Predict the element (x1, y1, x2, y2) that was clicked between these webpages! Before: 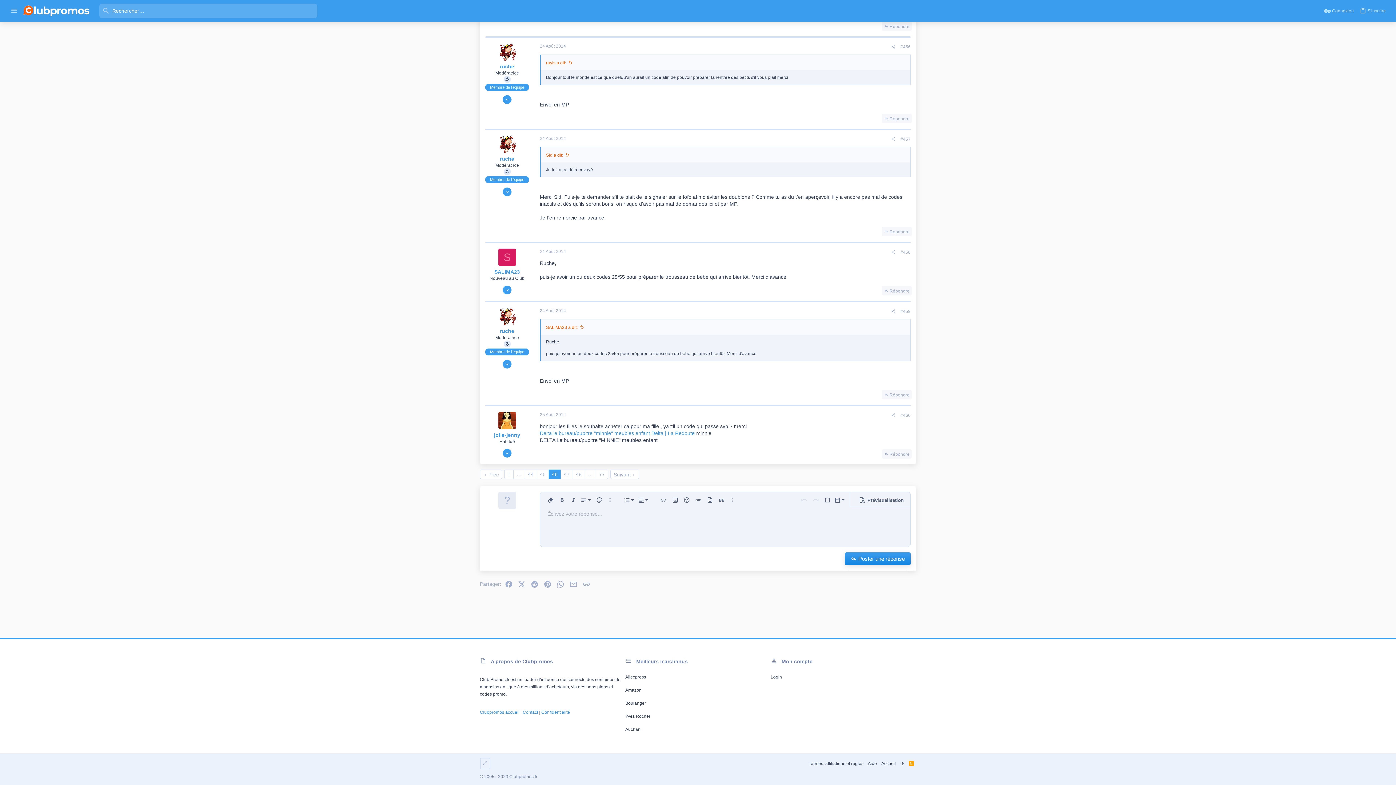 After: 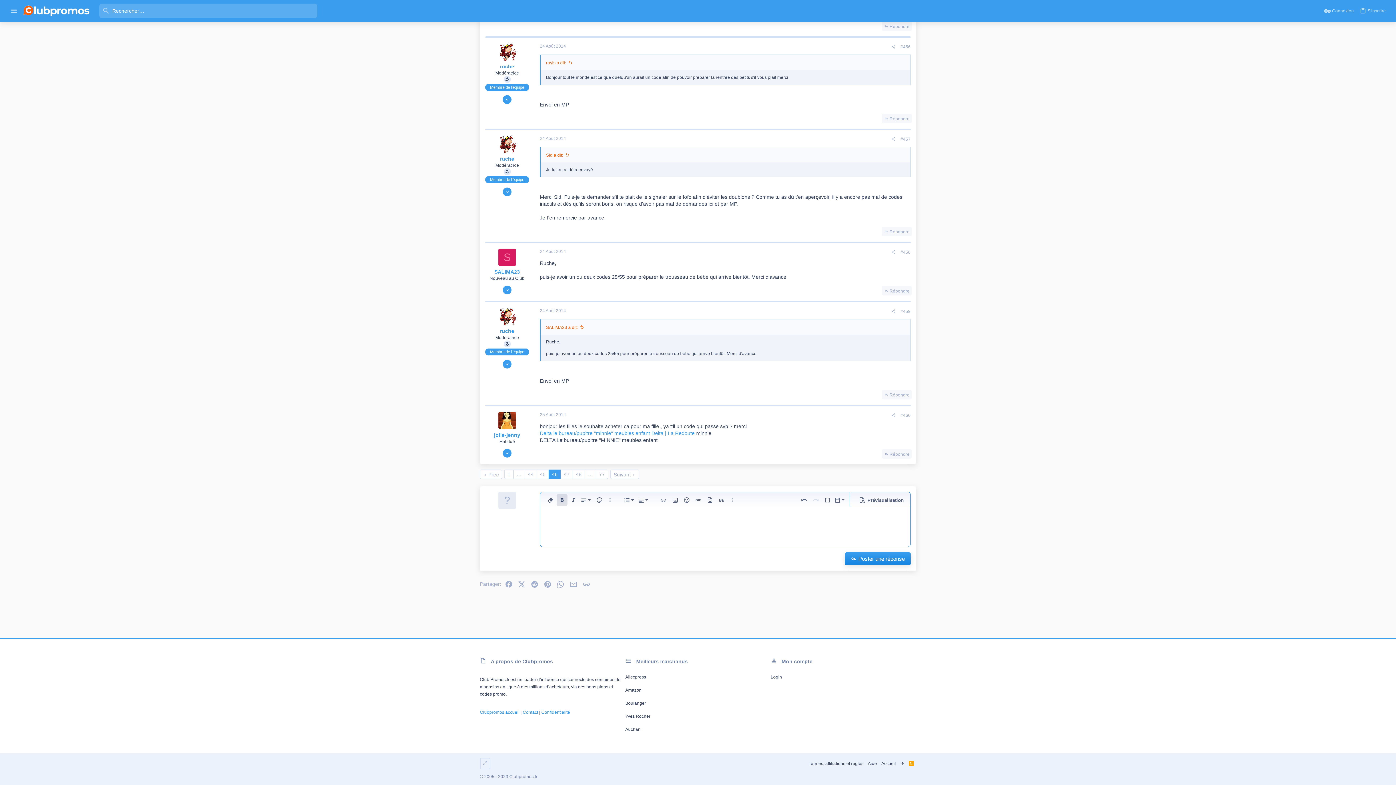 Action: label: Gras bbox: (556, 494, 567, 506)